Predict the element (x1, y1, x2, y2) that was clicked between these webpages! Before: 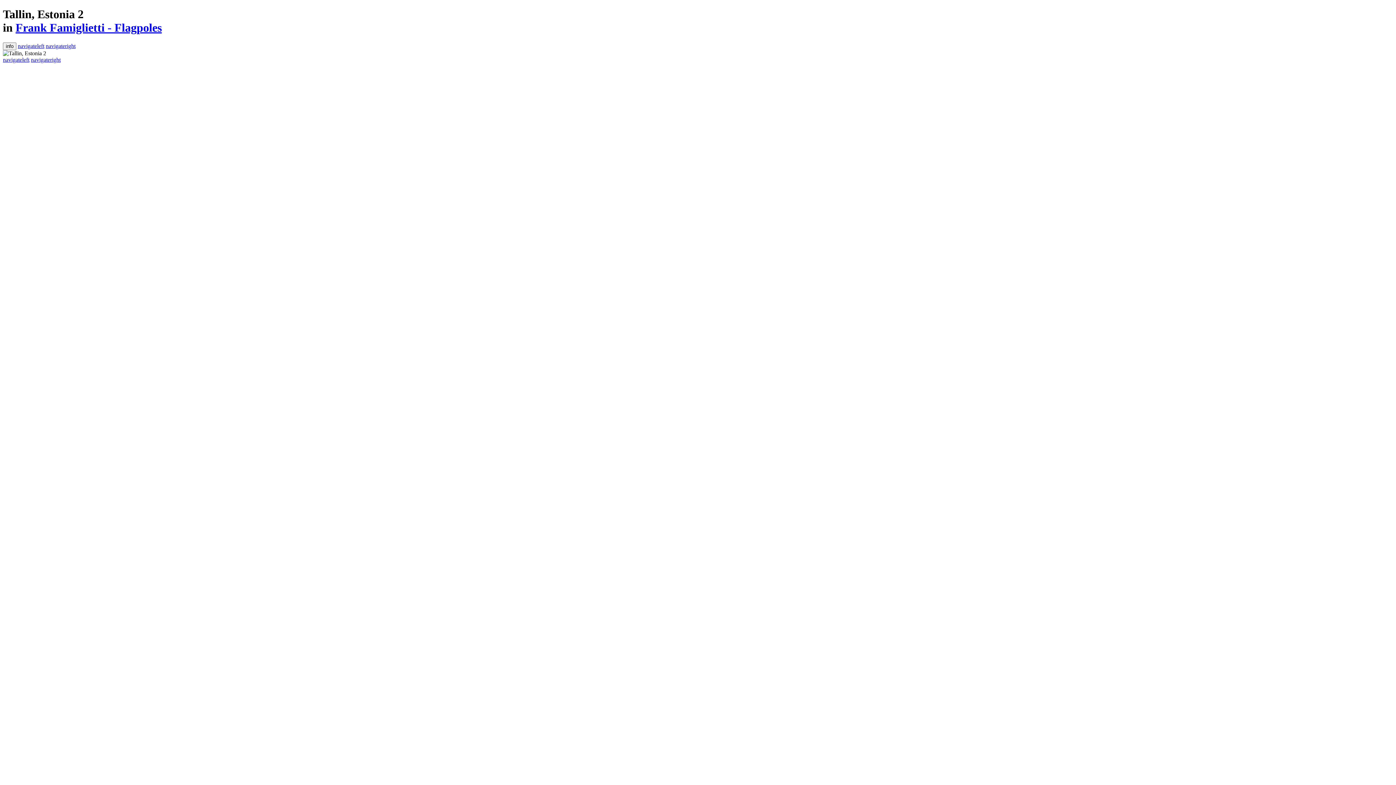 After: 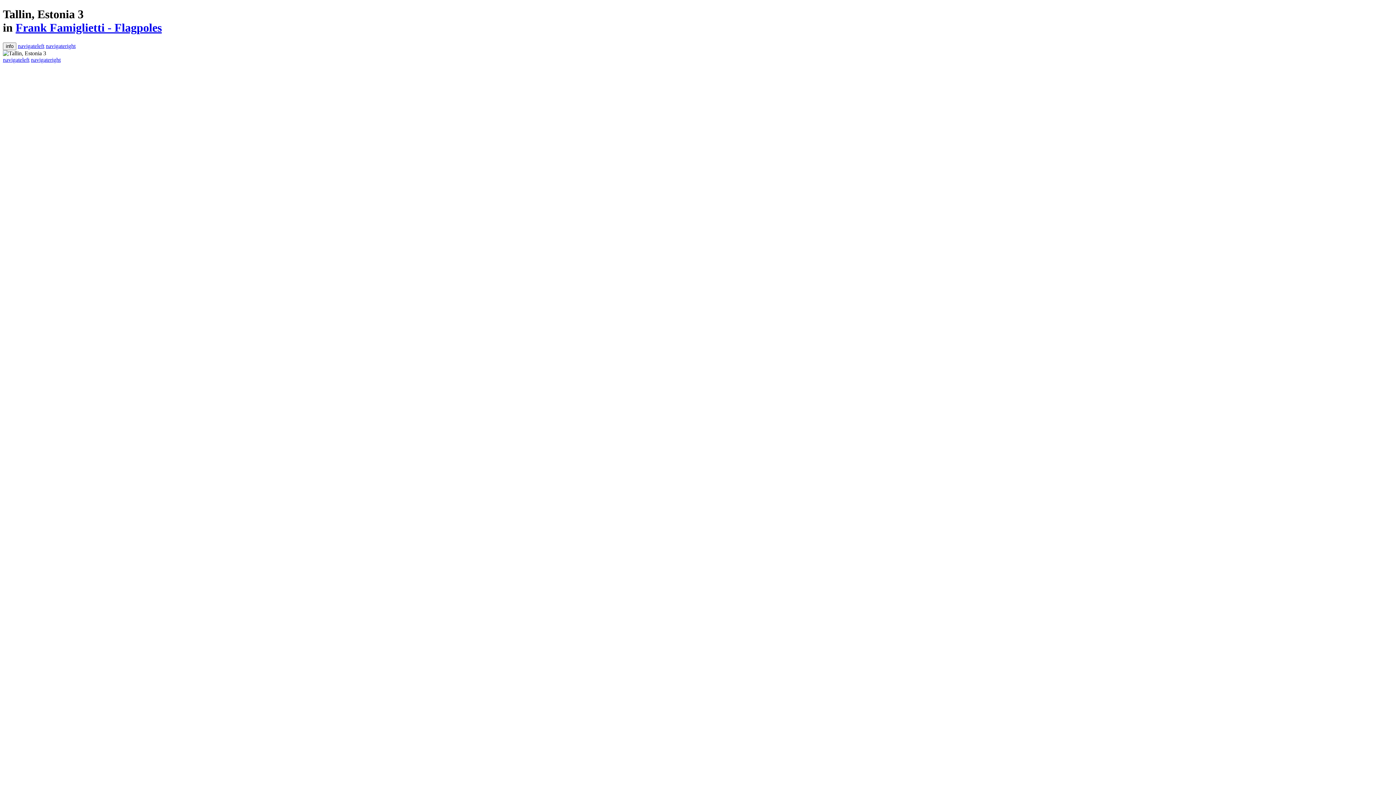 Action: label: navigateleft bbox: (17, 42, 44, 49)